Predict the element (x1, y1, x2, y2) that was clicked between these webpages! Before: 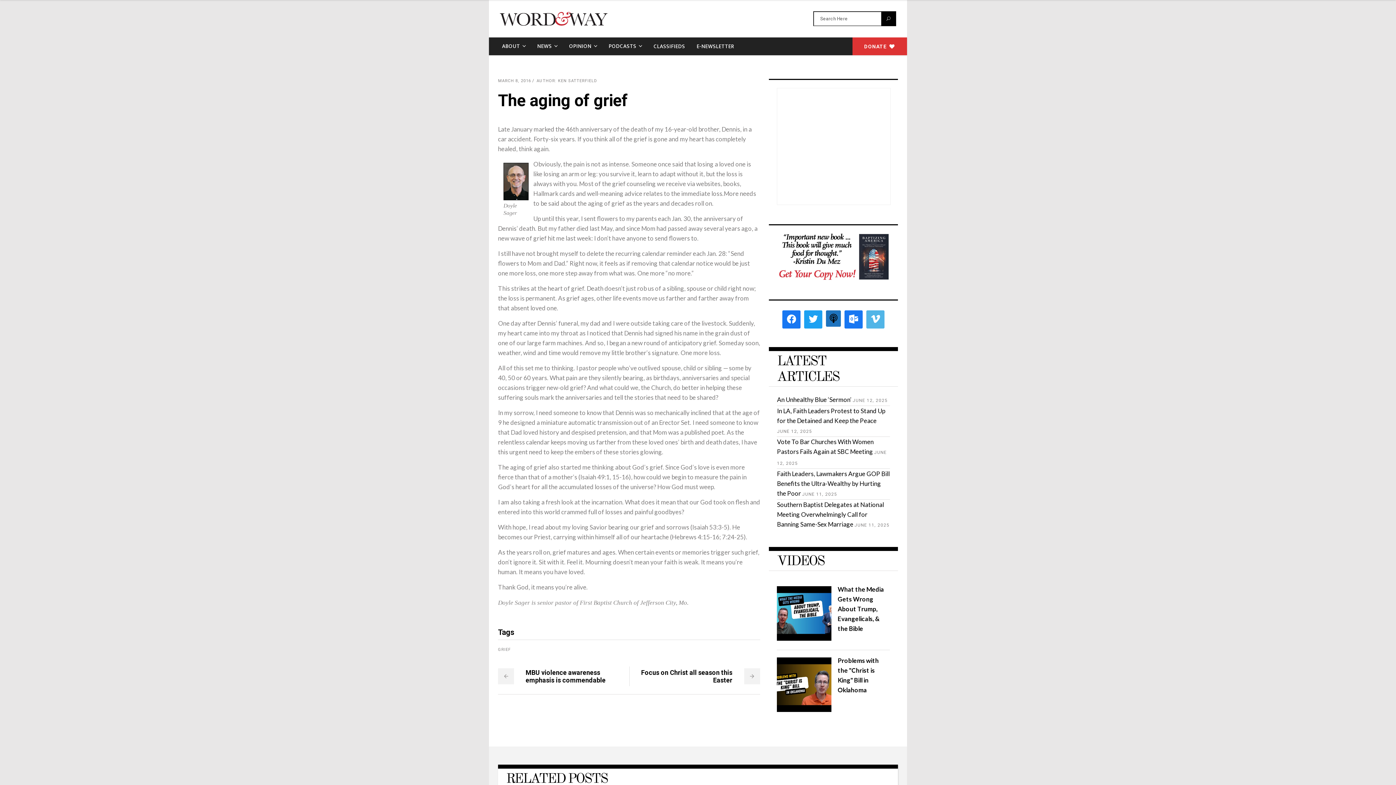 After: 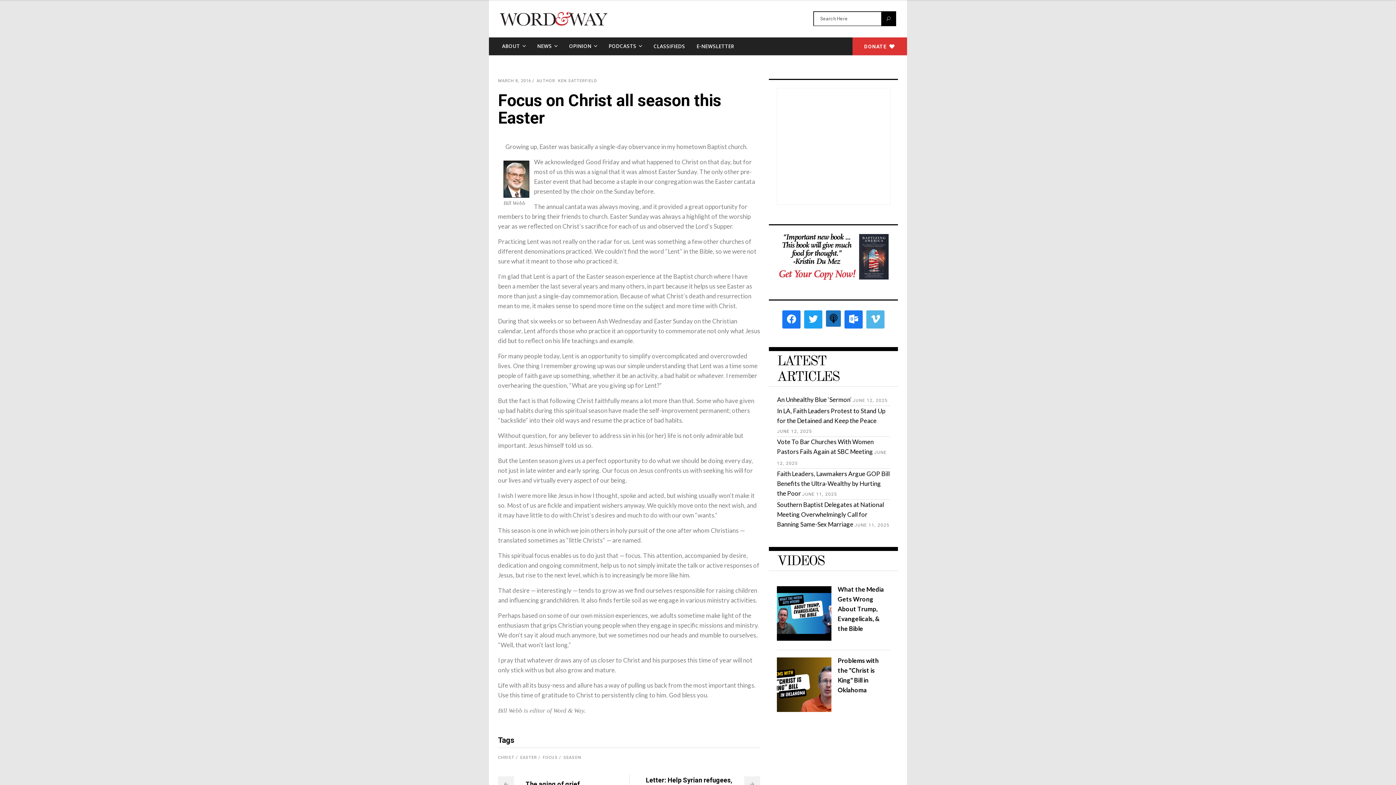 Action: label: Focus on Christ all season this Easter	 bbox: (635, 668, 760, 684)